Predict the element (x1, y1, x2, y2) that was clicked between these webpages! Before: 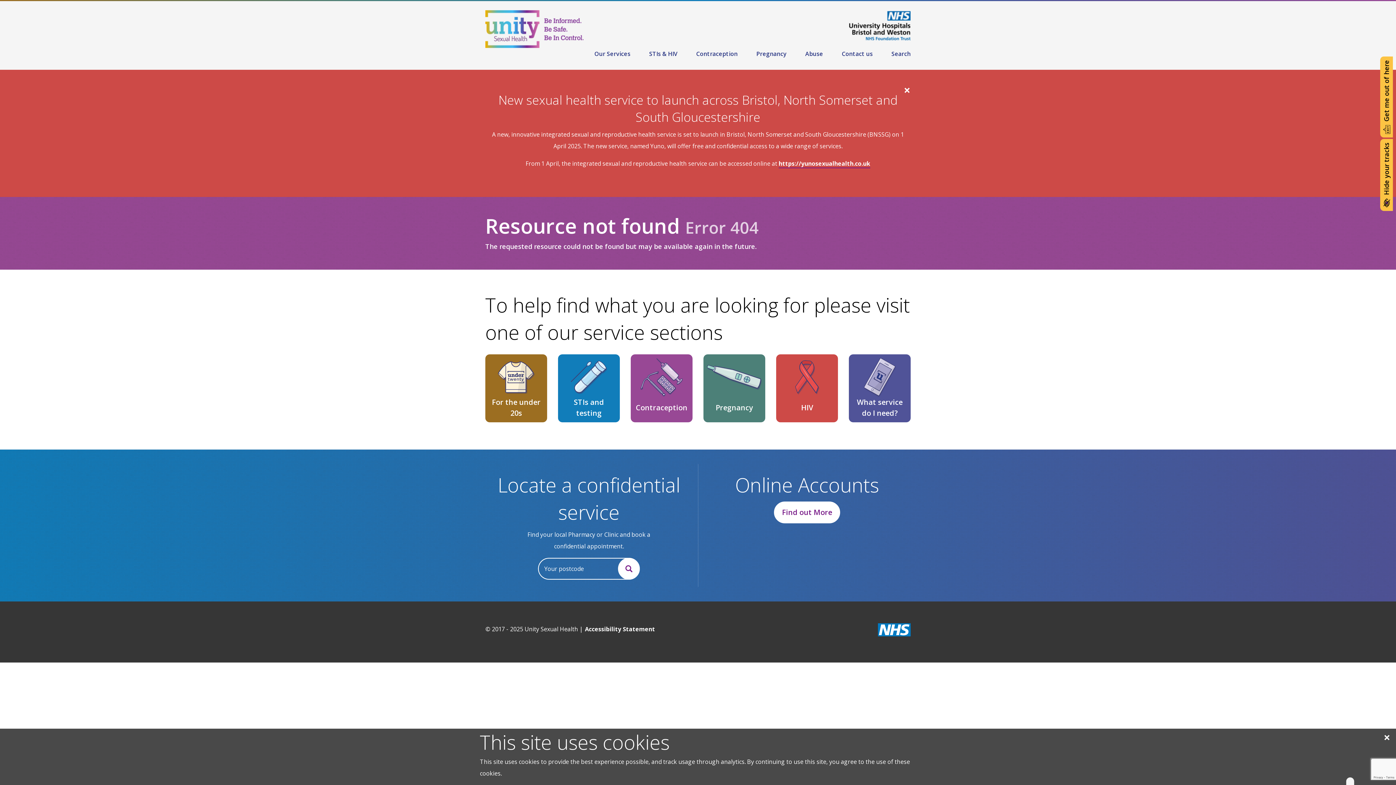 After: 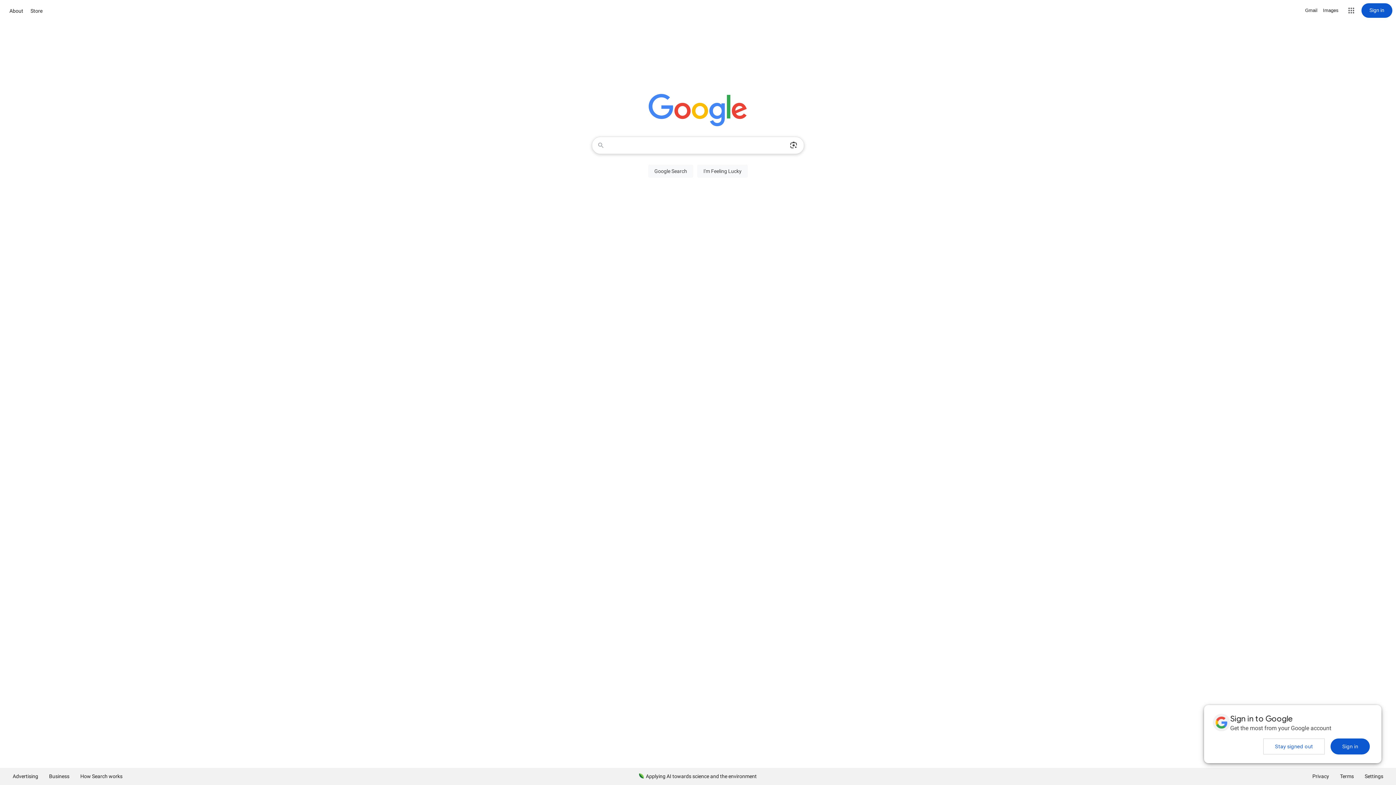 Action: bbox: (1380, 56, 1393, 137) label: Get me out of here